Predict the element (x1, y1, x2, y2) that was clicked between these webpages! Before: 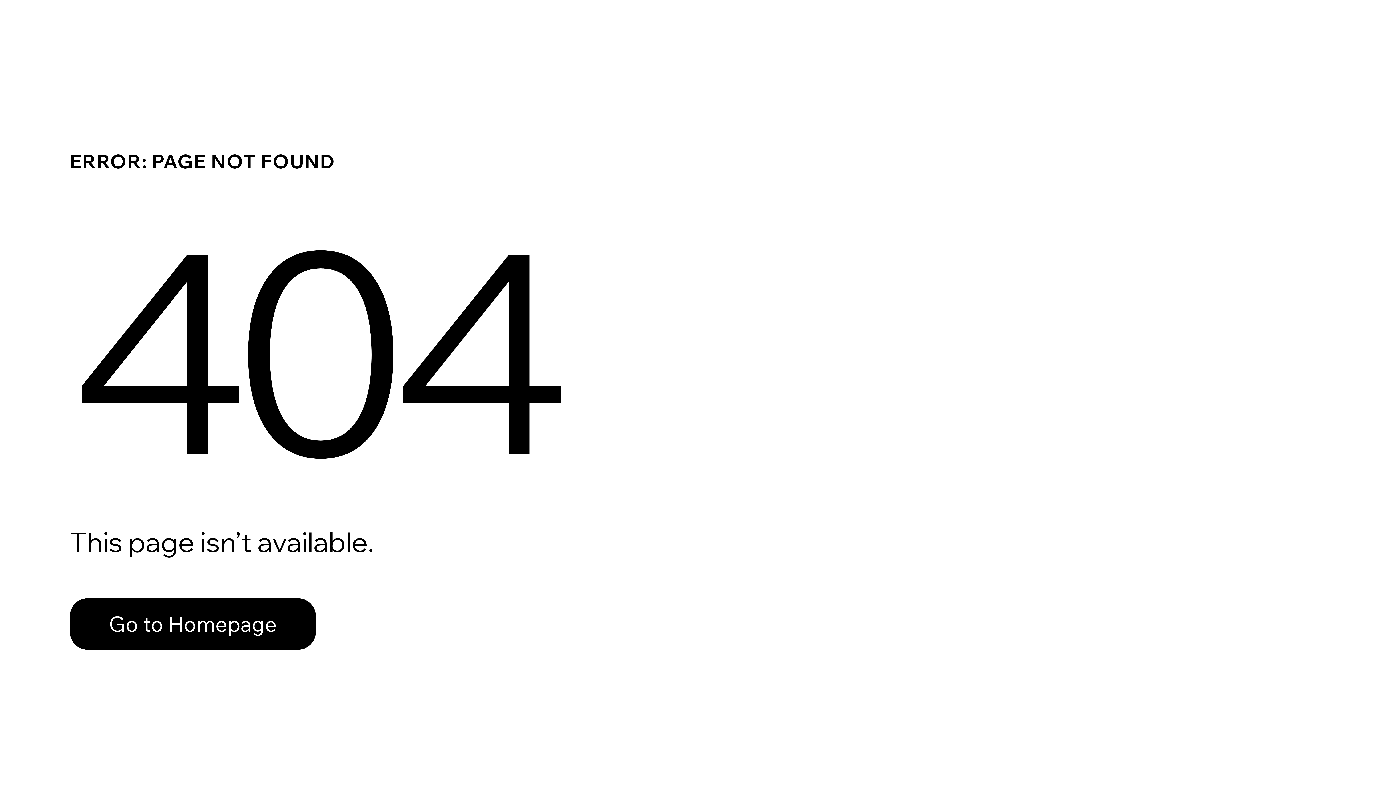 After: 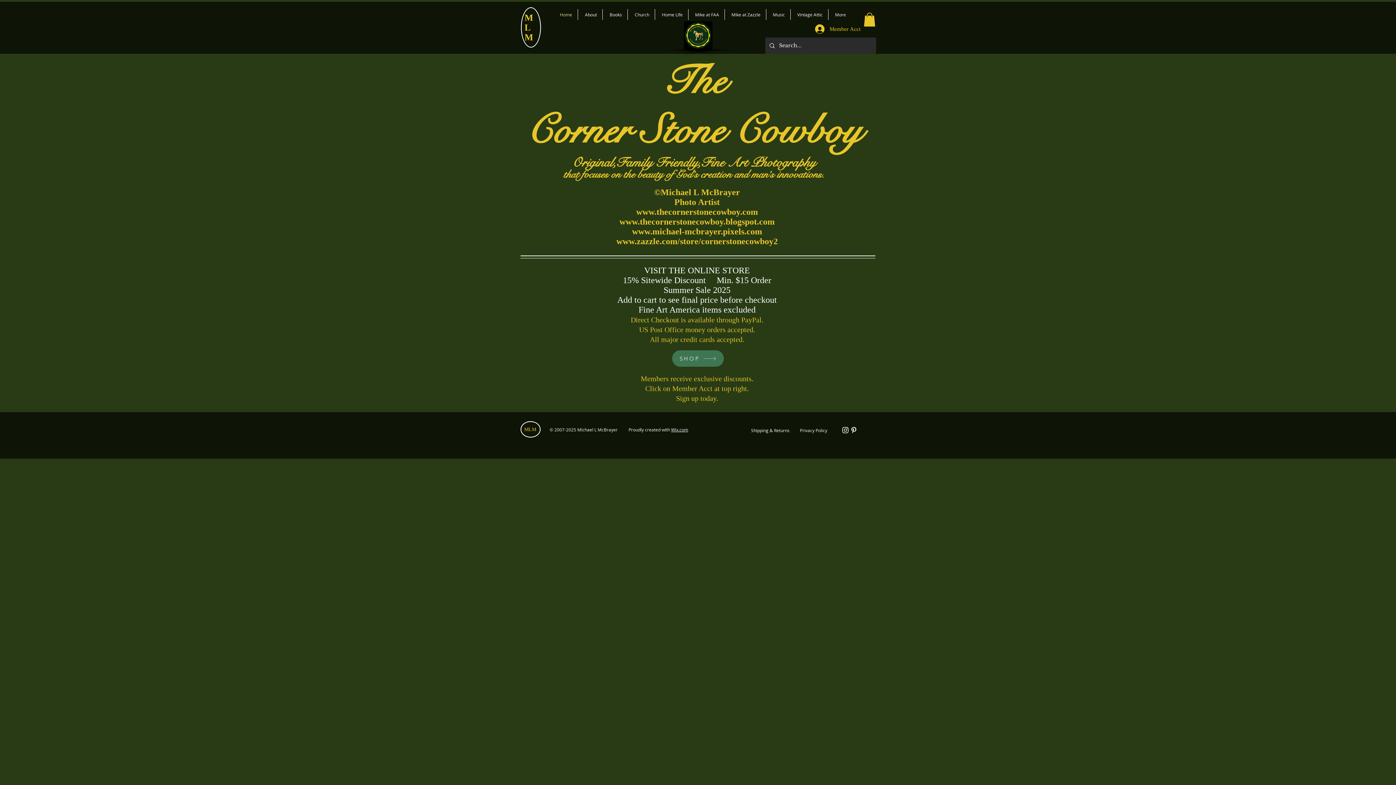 Action: label: Go to Homepage bbox: (69, 582, 768, 659)